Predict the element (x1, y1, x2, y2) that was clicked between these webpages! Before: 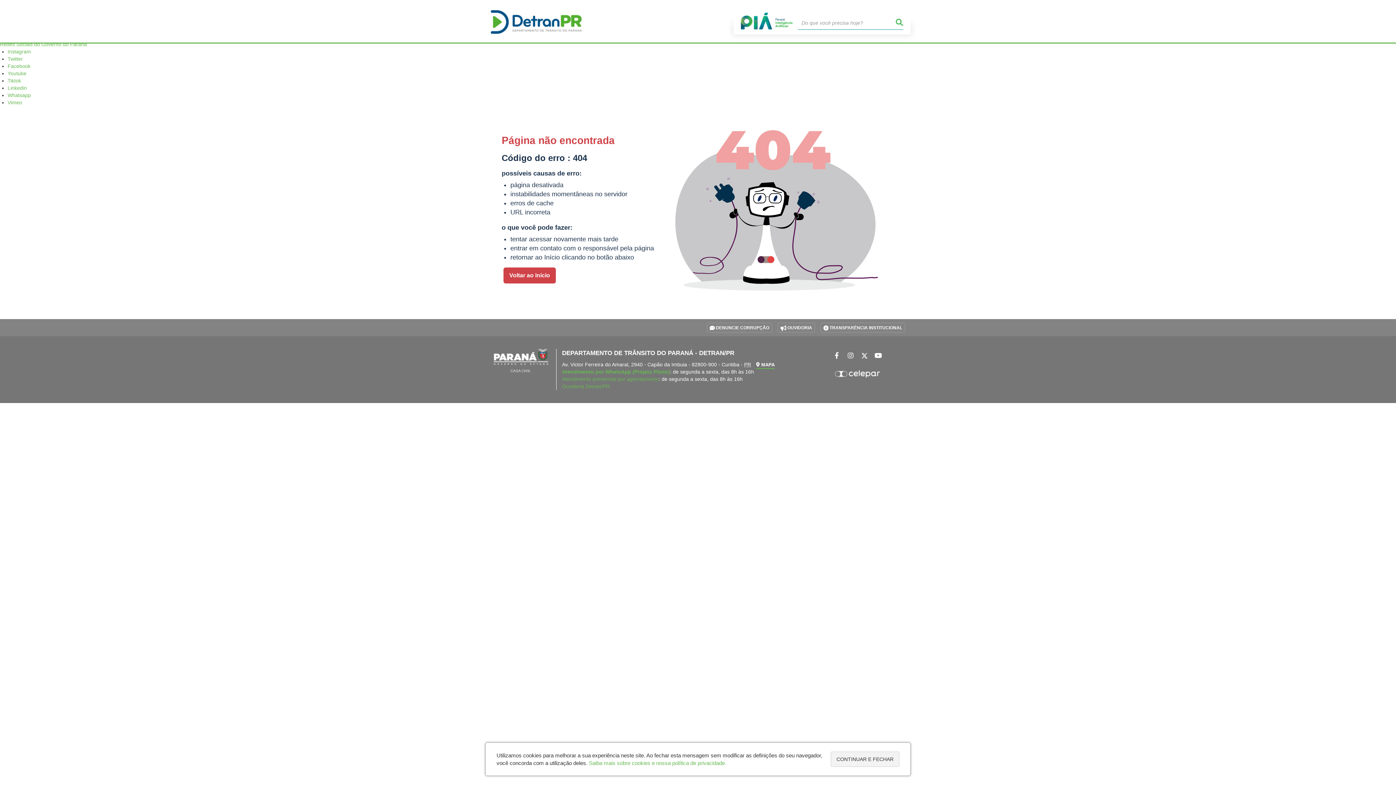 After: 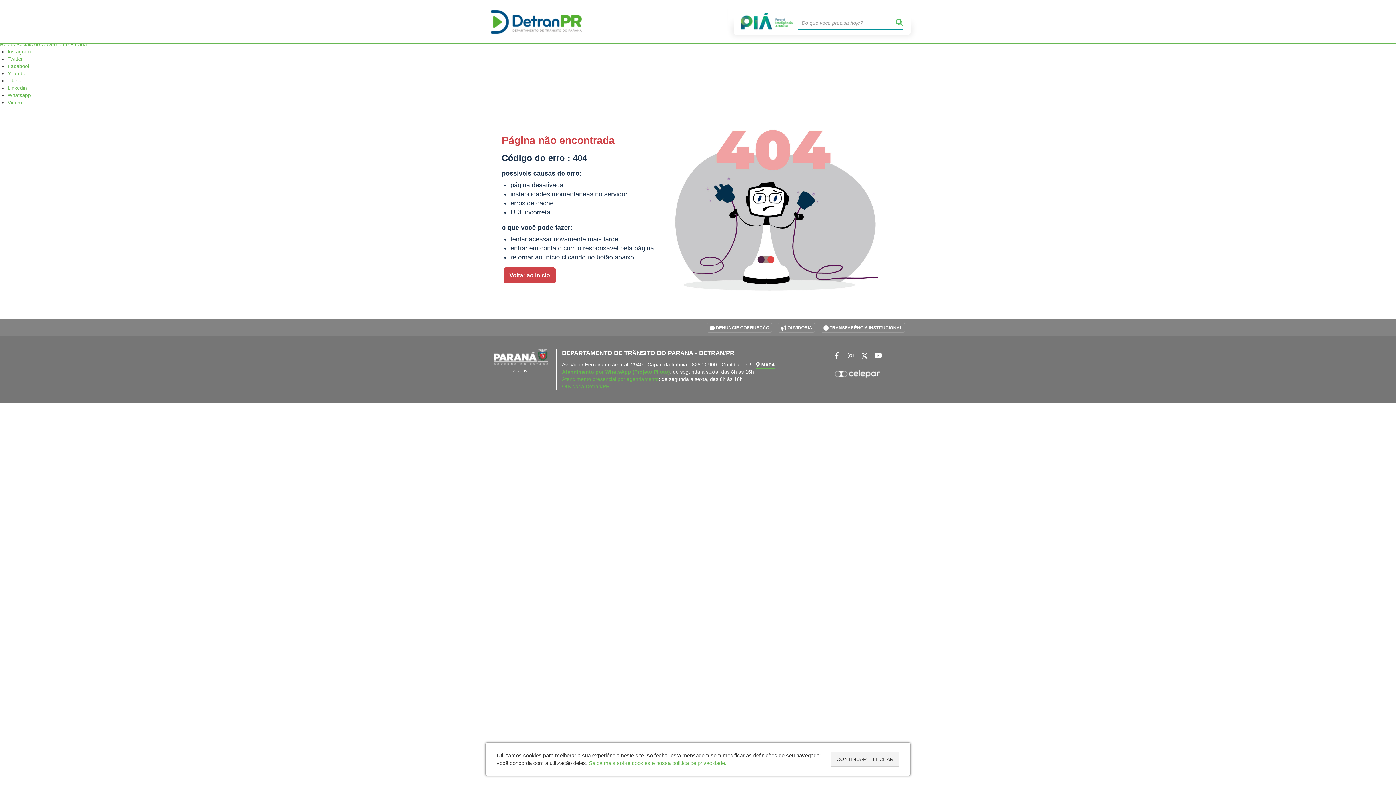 Action: label: Linkedin bbox: (7, 85, 26, 90)